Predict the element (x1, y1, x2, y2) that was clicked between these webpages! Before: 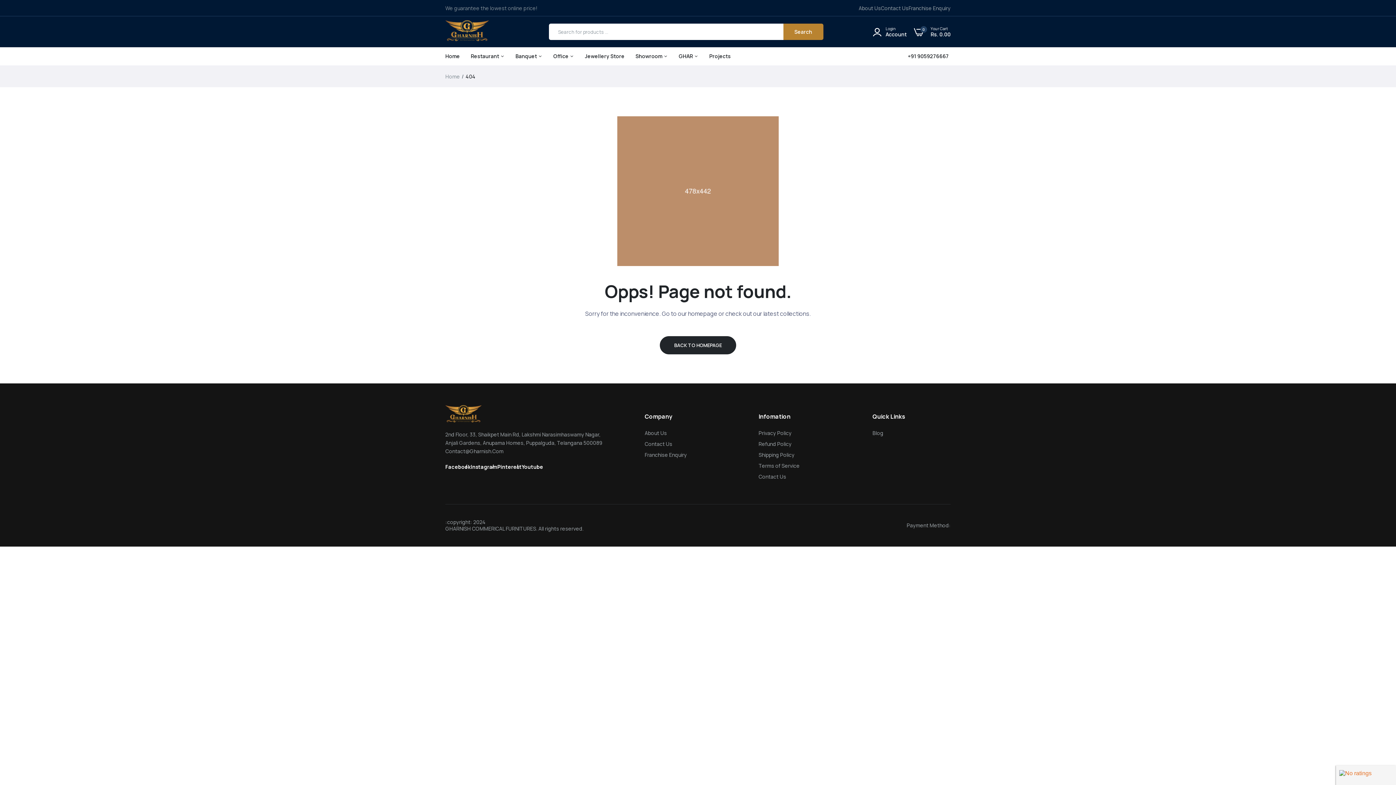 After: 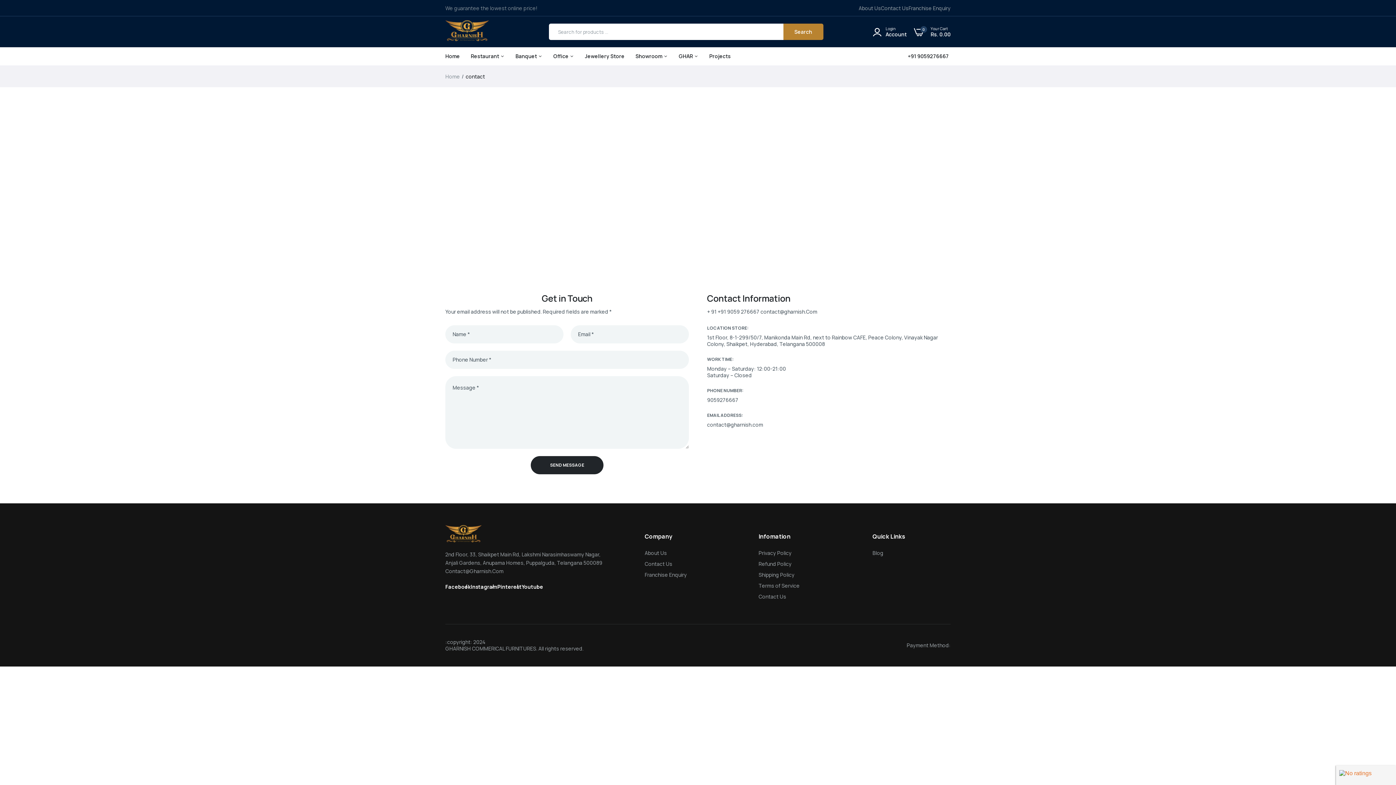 Action: label: Contact Us bbox: (644, 440, 672, 447)